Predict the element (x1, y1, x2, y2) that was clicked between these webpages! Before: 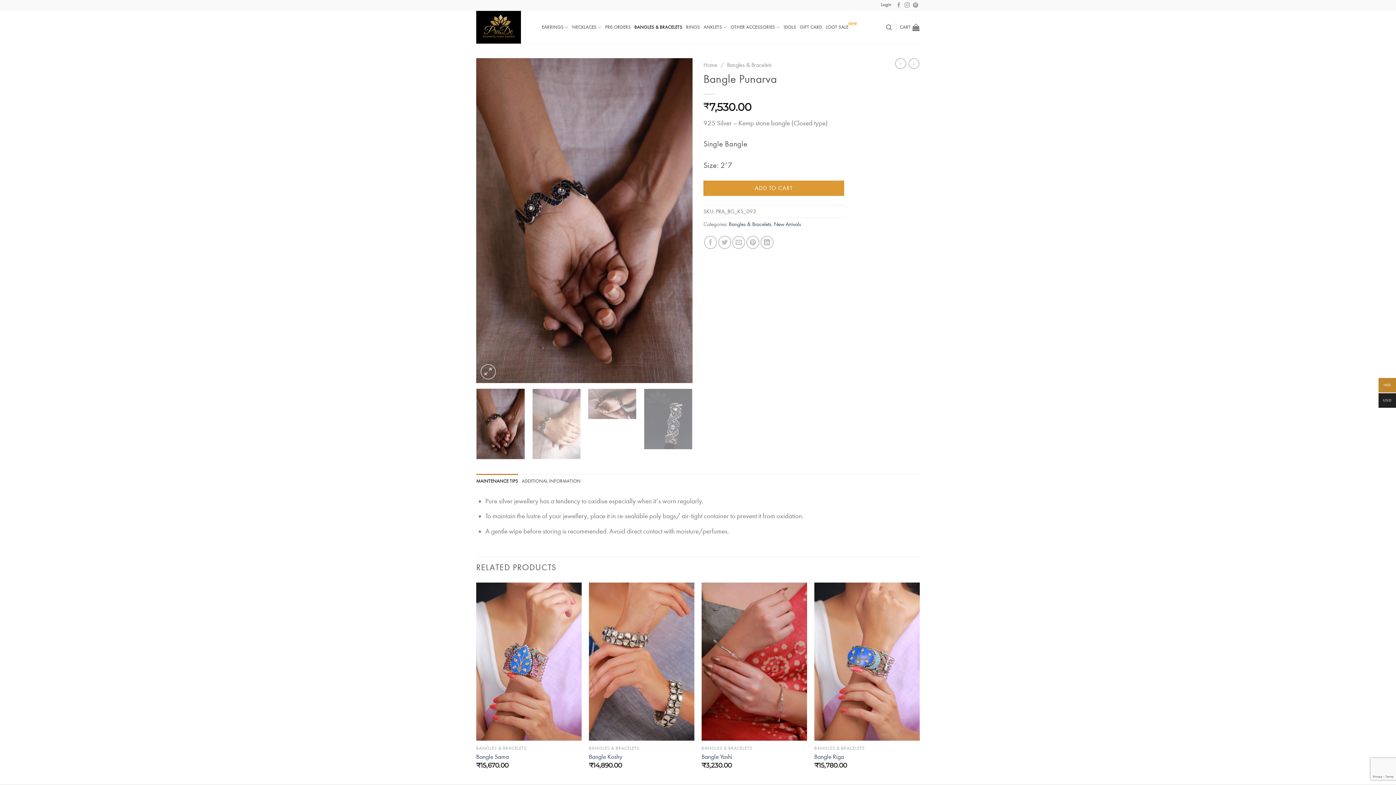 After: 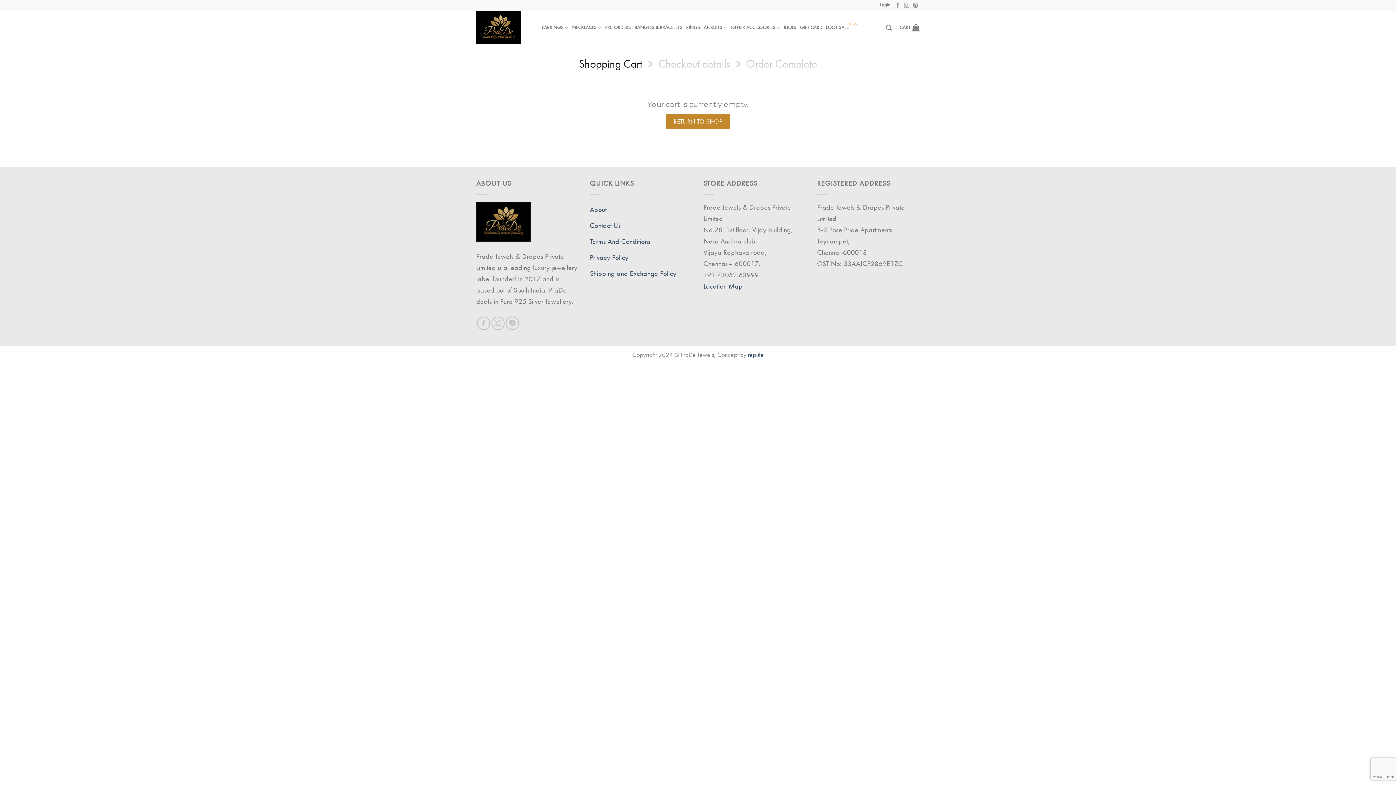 Action: label: CART bbox: (899, 19, 920, 35)